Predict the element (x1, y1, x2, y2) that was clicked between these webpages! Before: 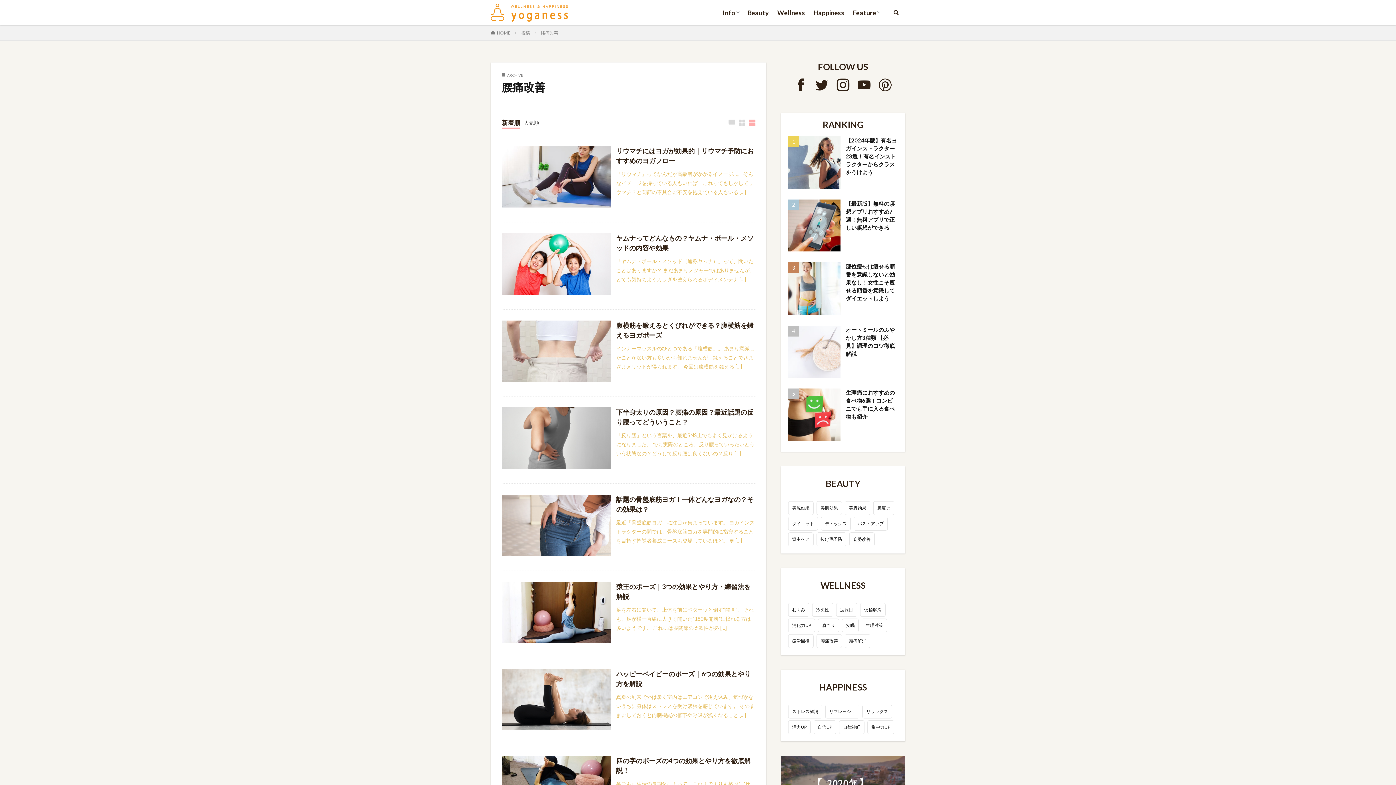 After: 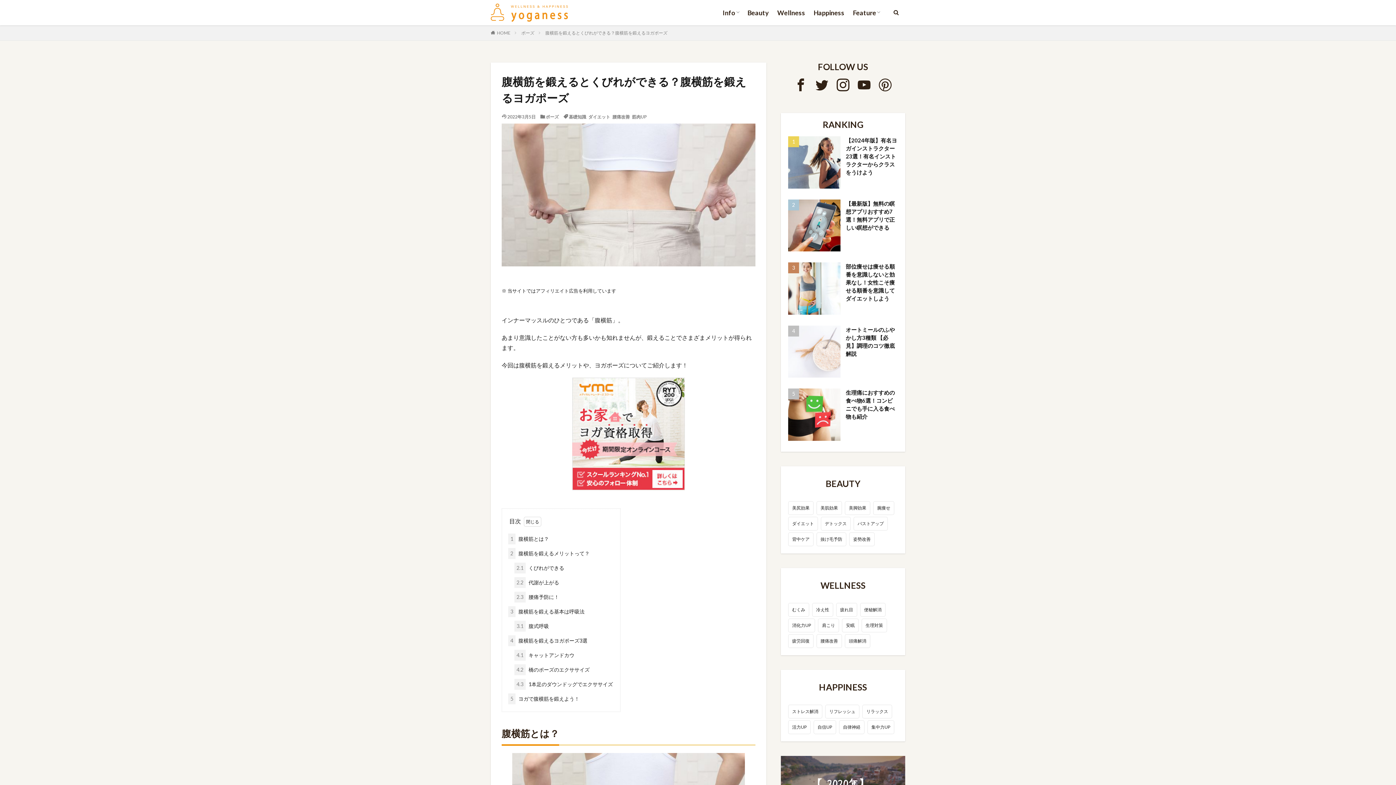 Action: bbox: (501, 320, 610, 381)